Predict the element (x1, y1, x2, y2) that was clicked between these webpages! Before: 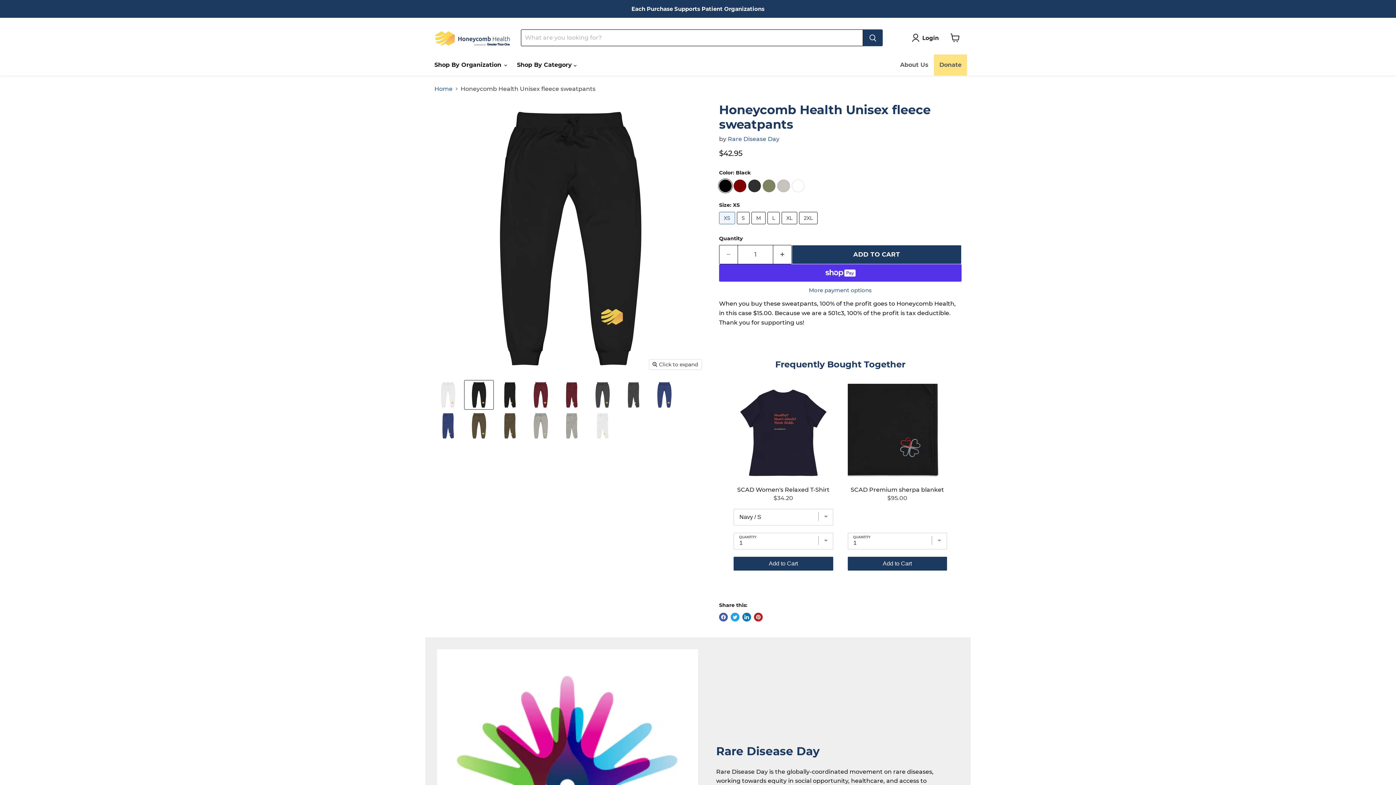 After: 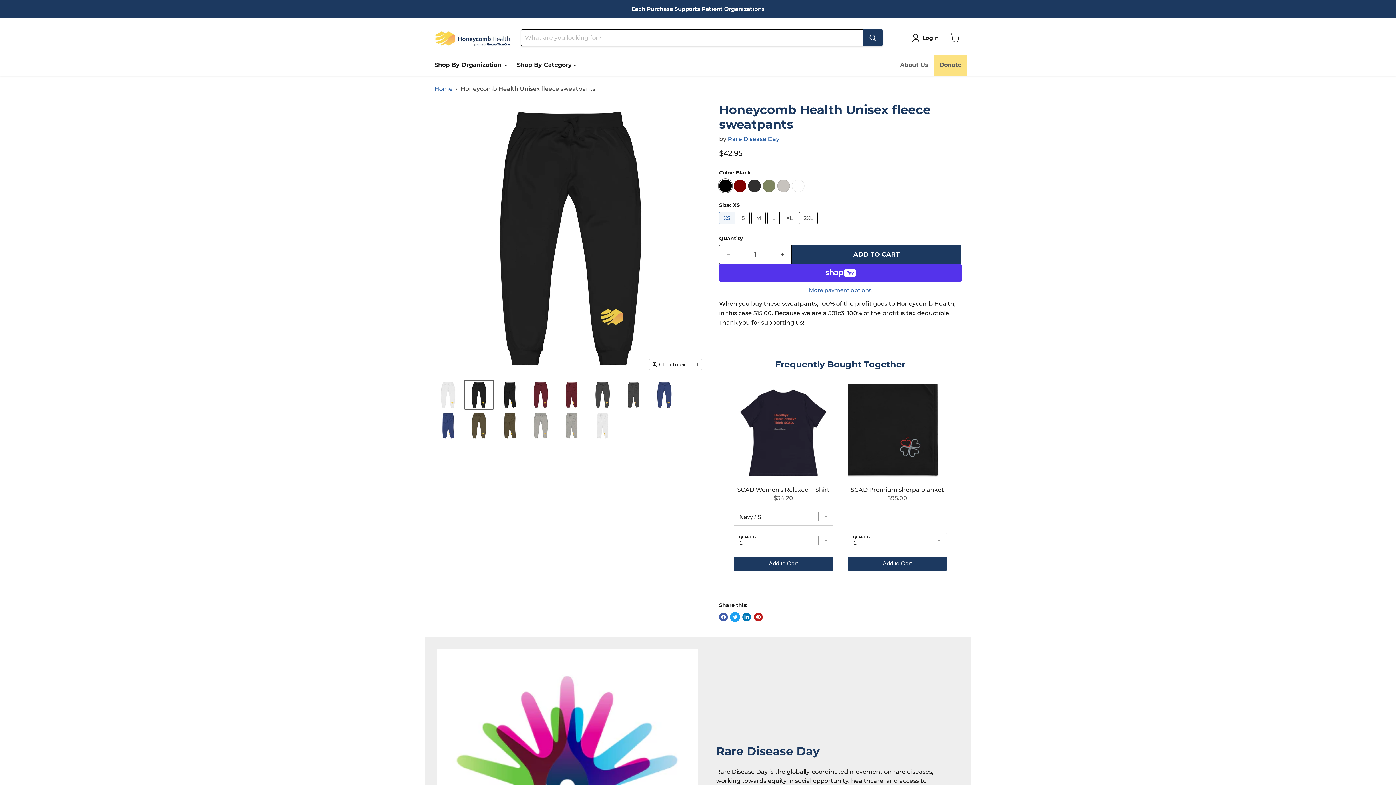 Action: label: Tweet on Twitter bbox: (730, 513, 739, 522)